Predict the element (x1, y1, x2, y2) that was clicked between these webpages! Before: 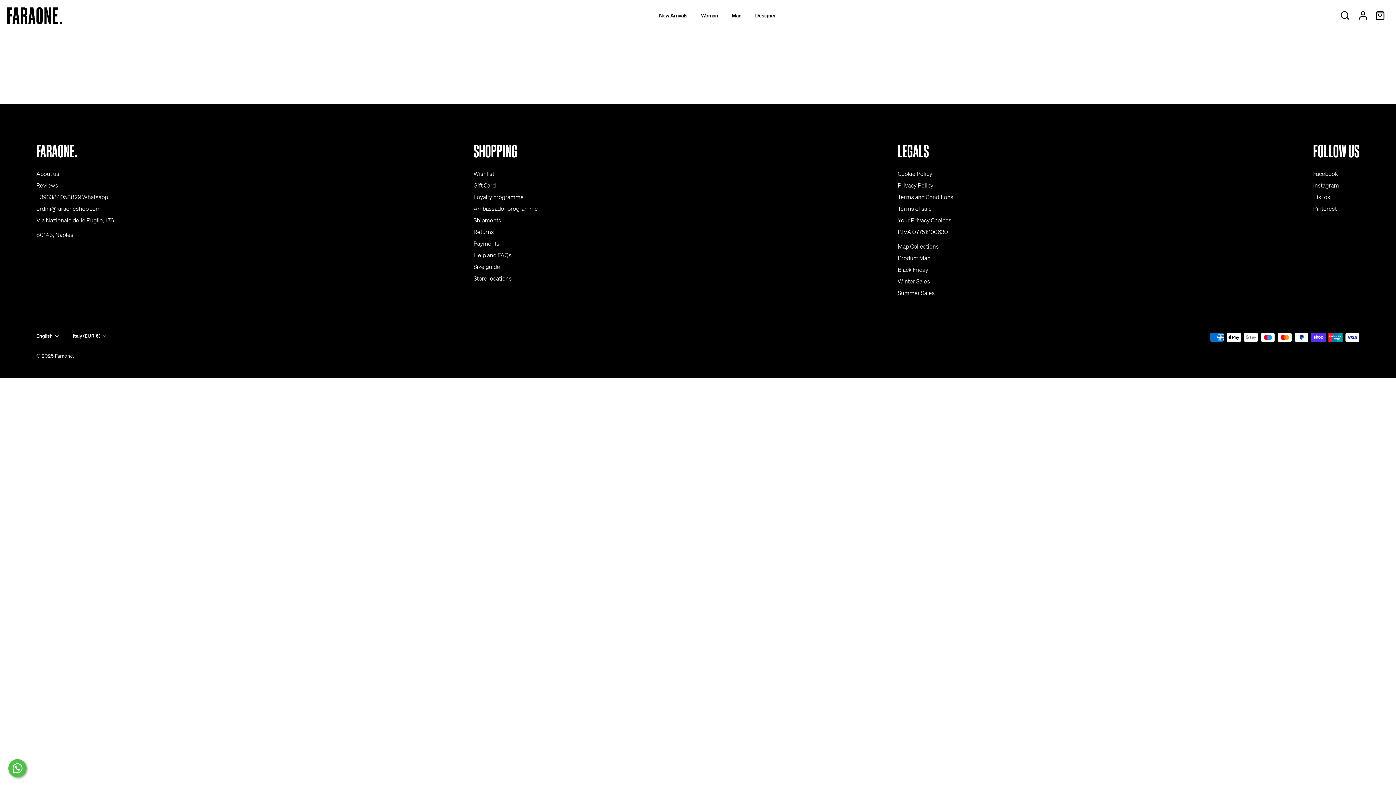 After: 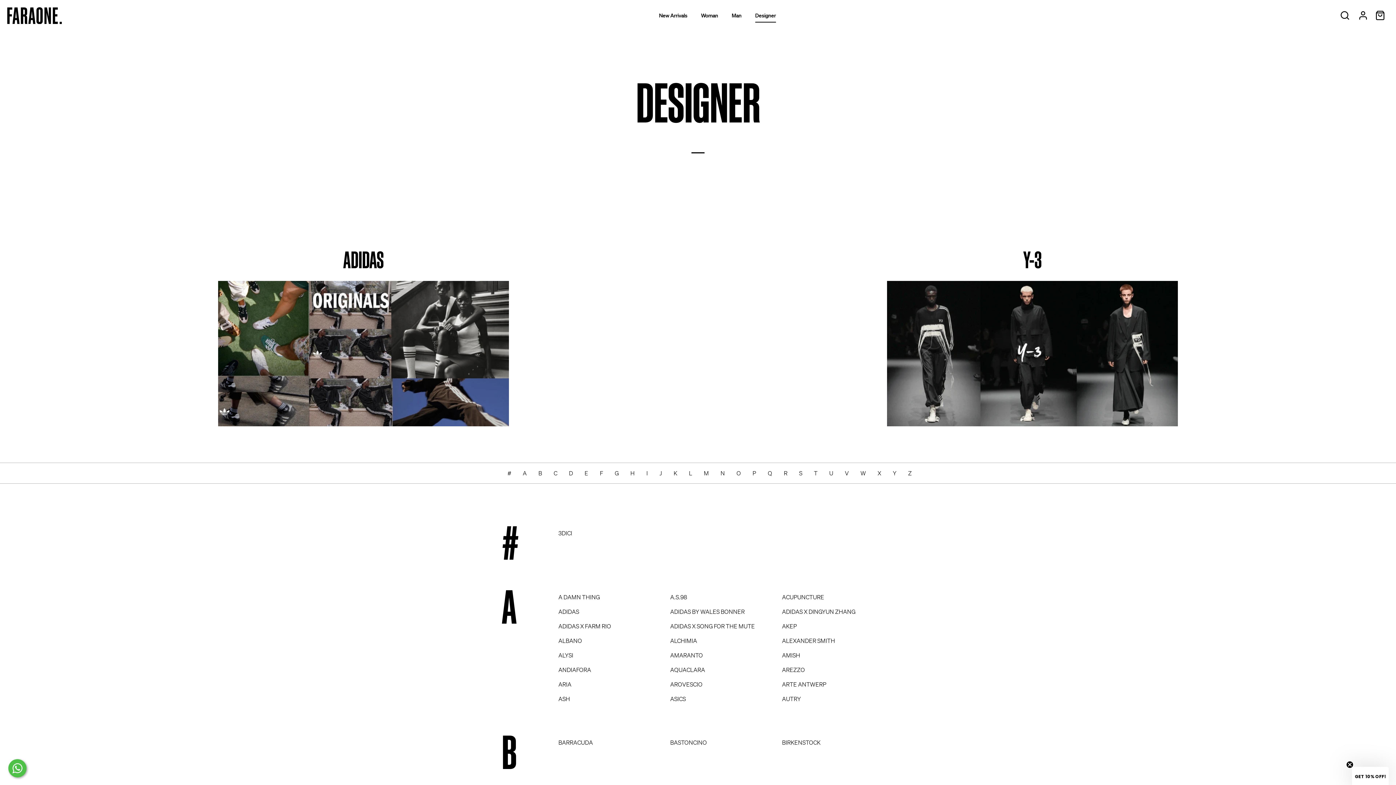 Action: bbox: (749, 8, 782, 22) label: Designer